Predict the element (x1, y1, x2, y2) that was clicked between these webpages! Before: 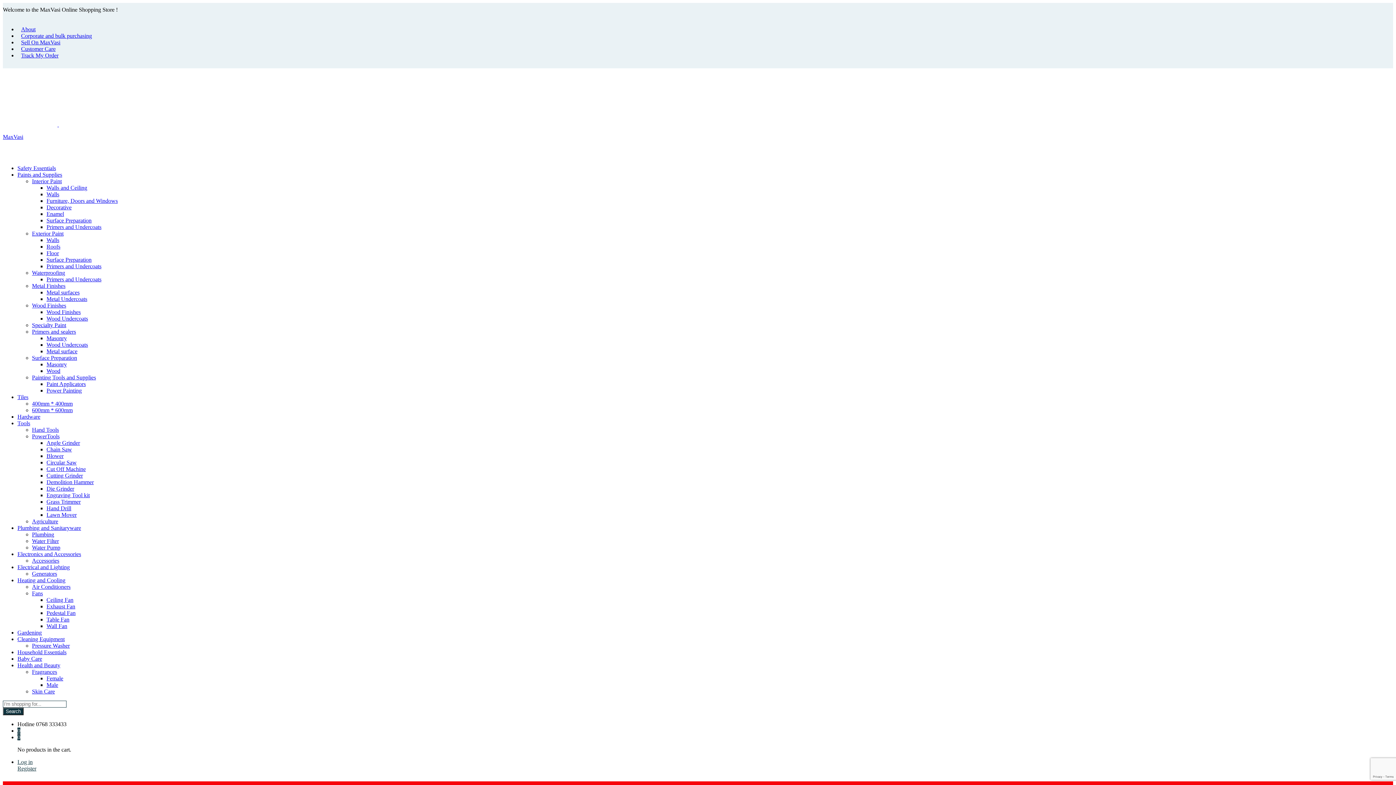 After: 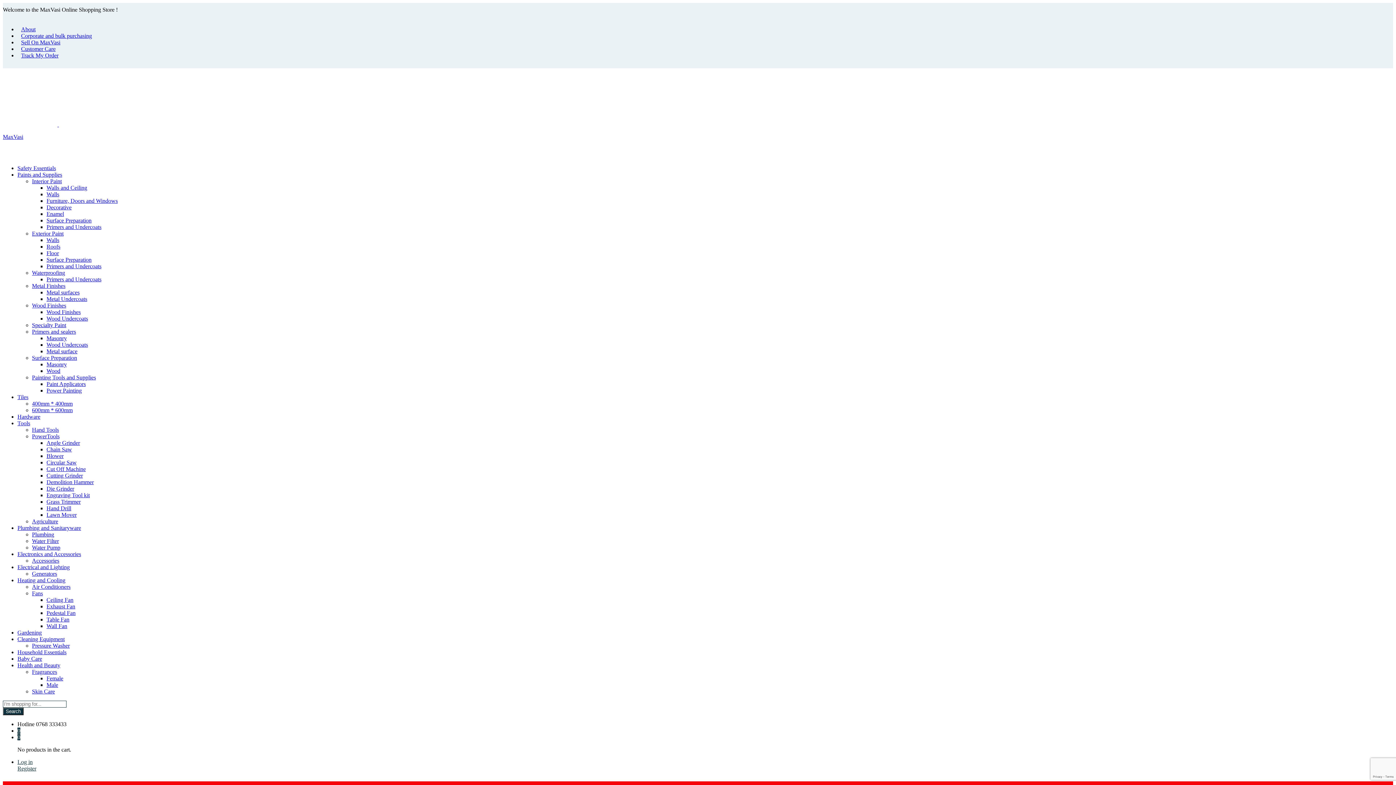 Action: bbox: (46, 485, 74, 491) label: Die Grinder